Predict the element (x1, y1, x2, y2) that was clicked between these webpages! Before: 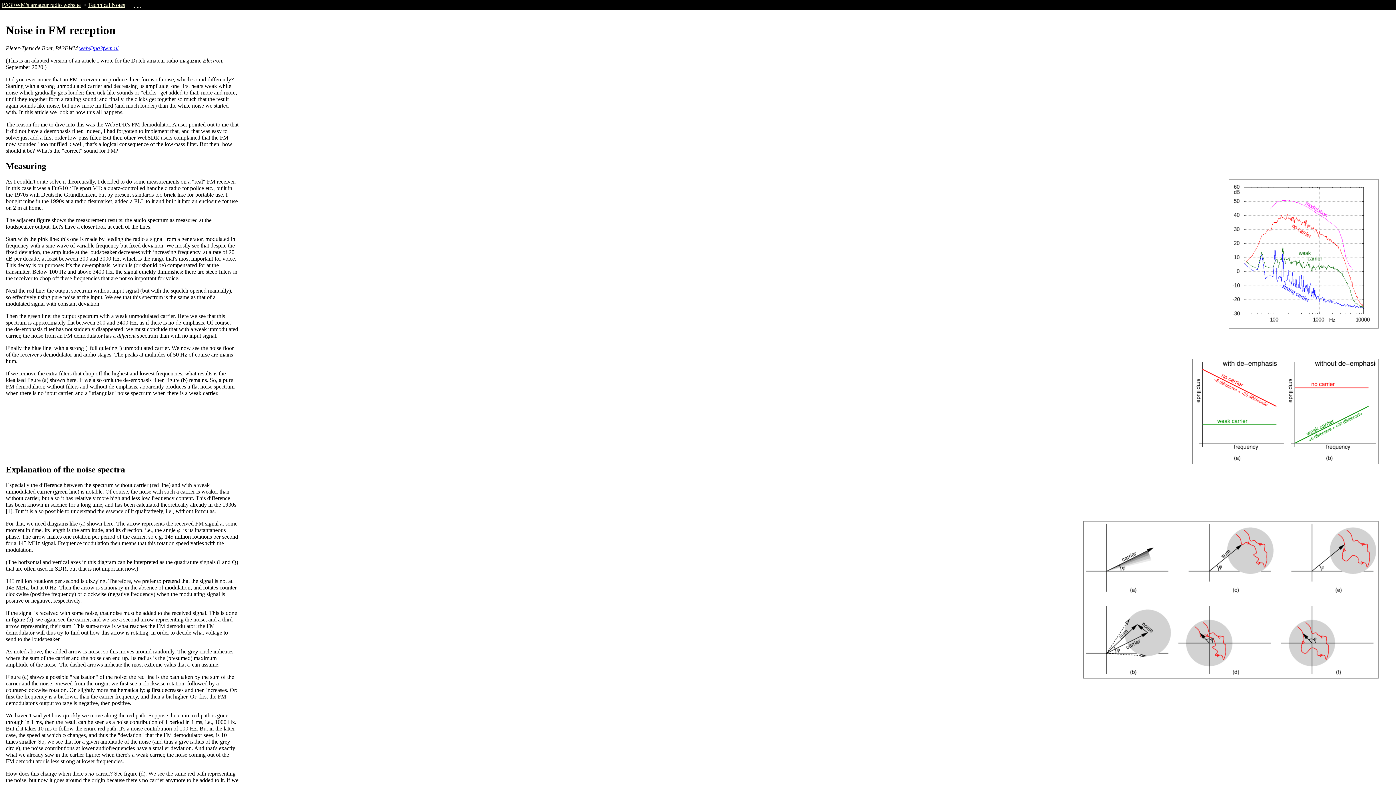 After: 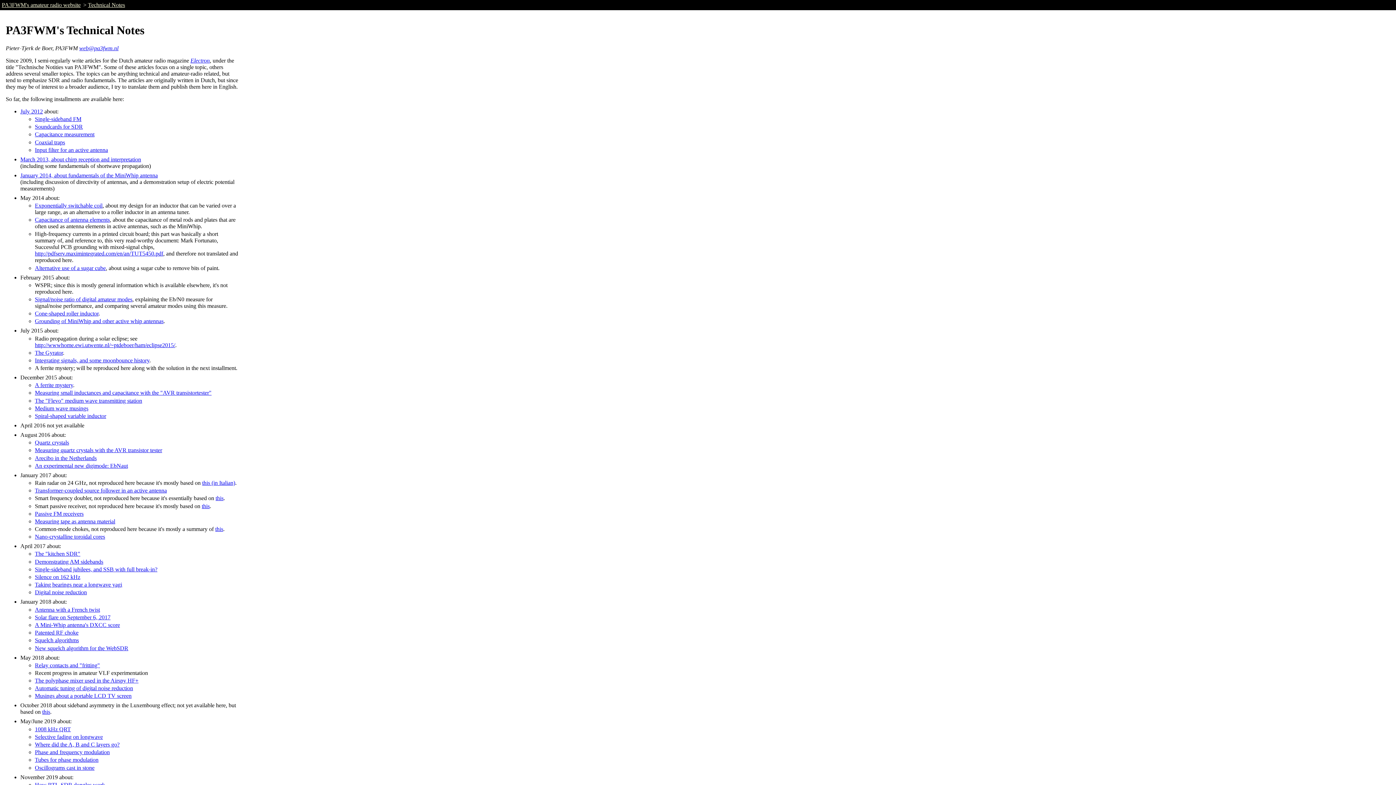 Action: bbox: (88, 1, 125, 8) label: Technical Notes